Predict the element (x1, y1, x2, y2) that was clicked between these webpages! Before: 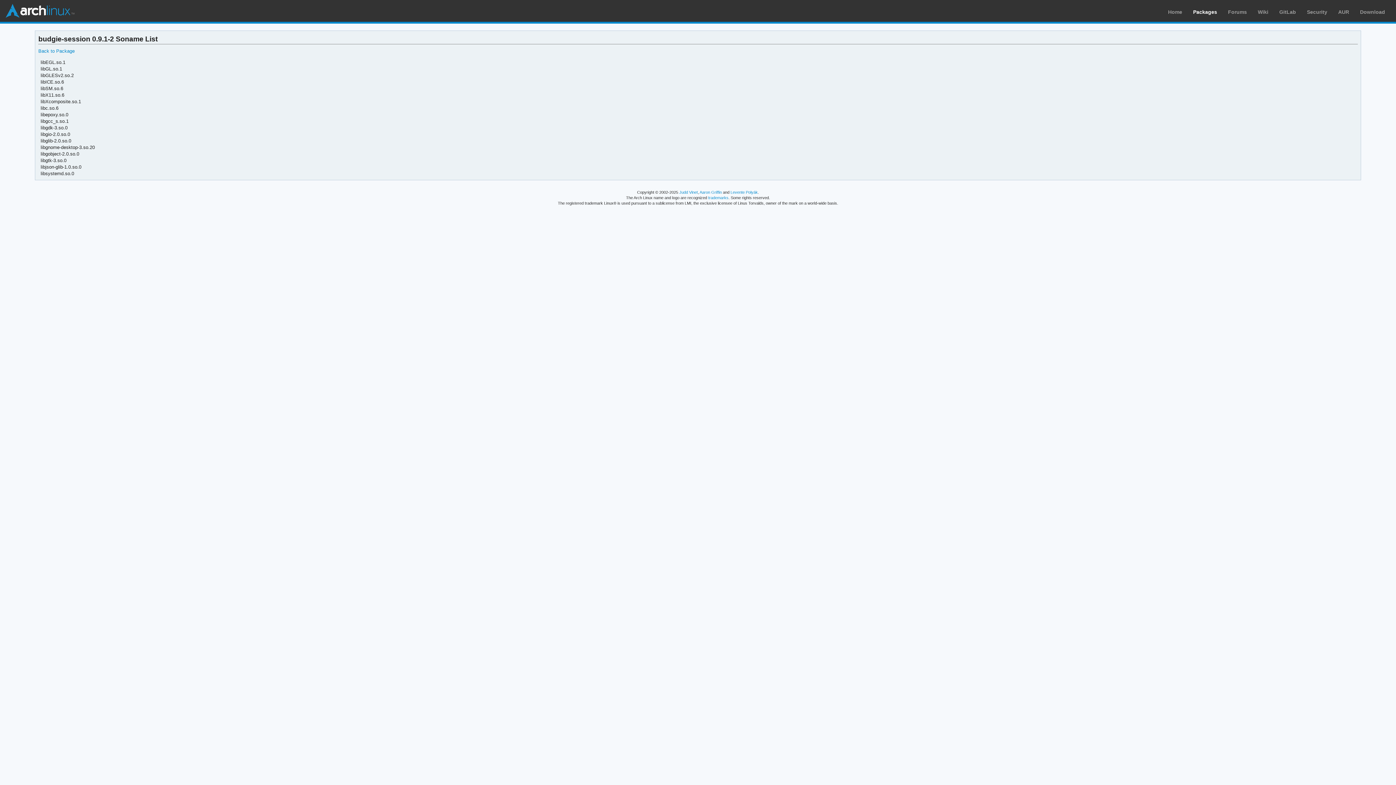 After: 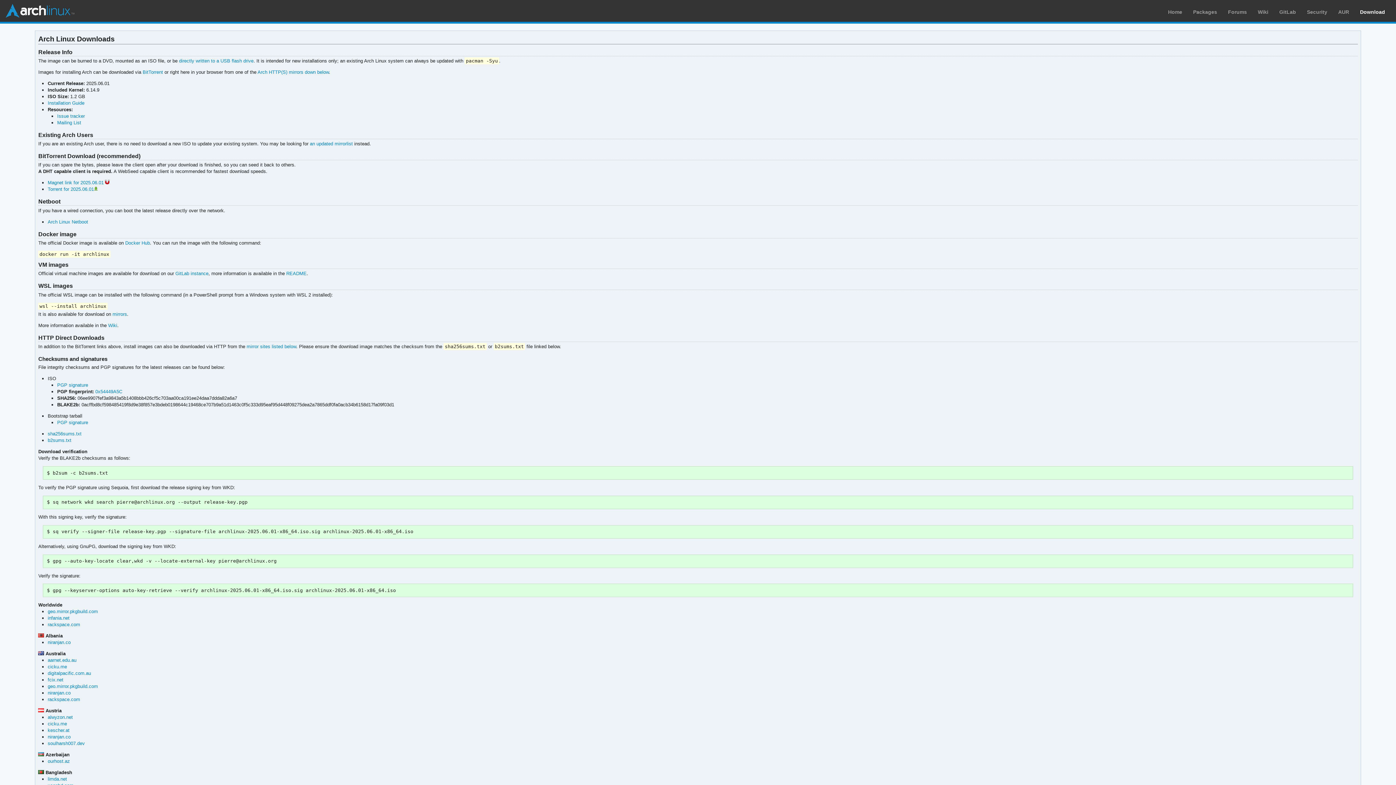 Action: bbox: (1360, 9, 1385, 14) label: Download